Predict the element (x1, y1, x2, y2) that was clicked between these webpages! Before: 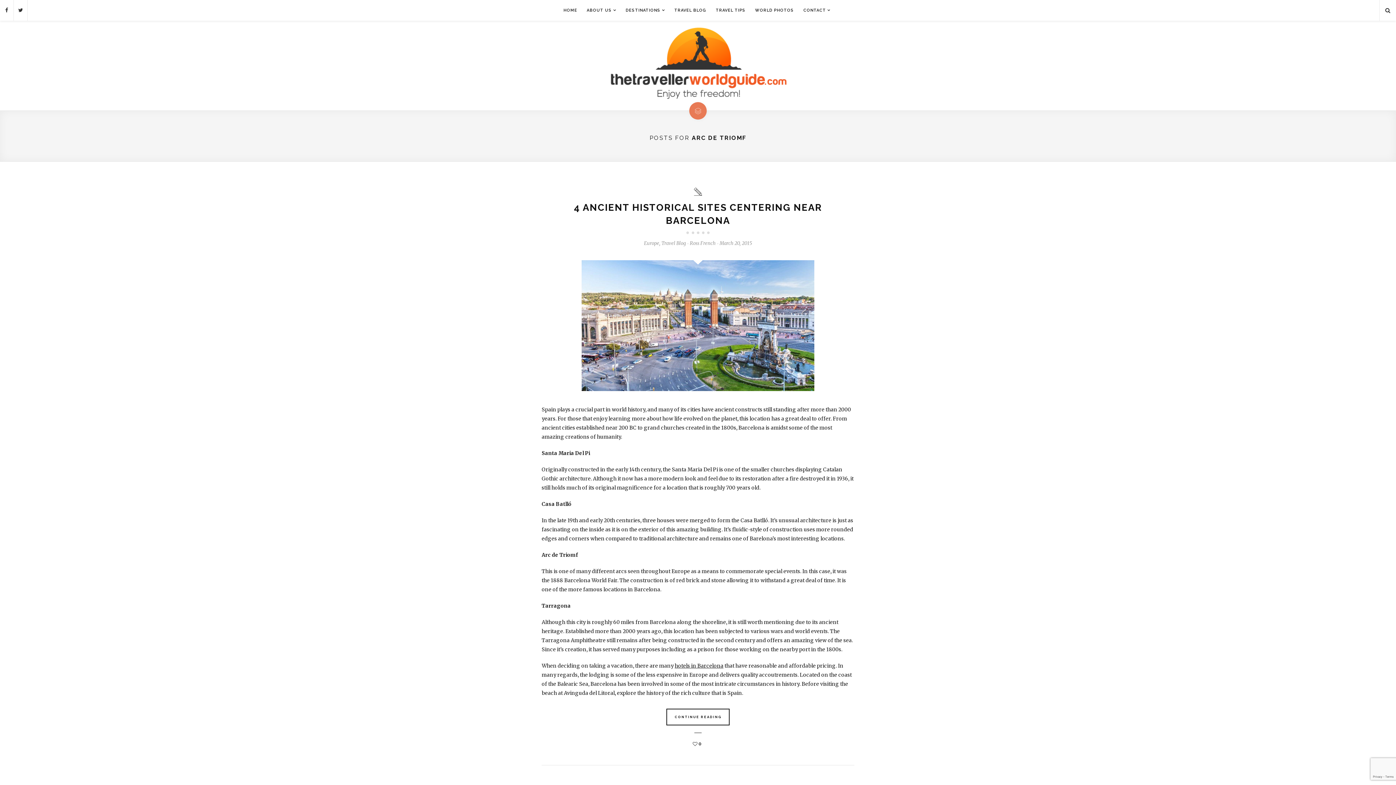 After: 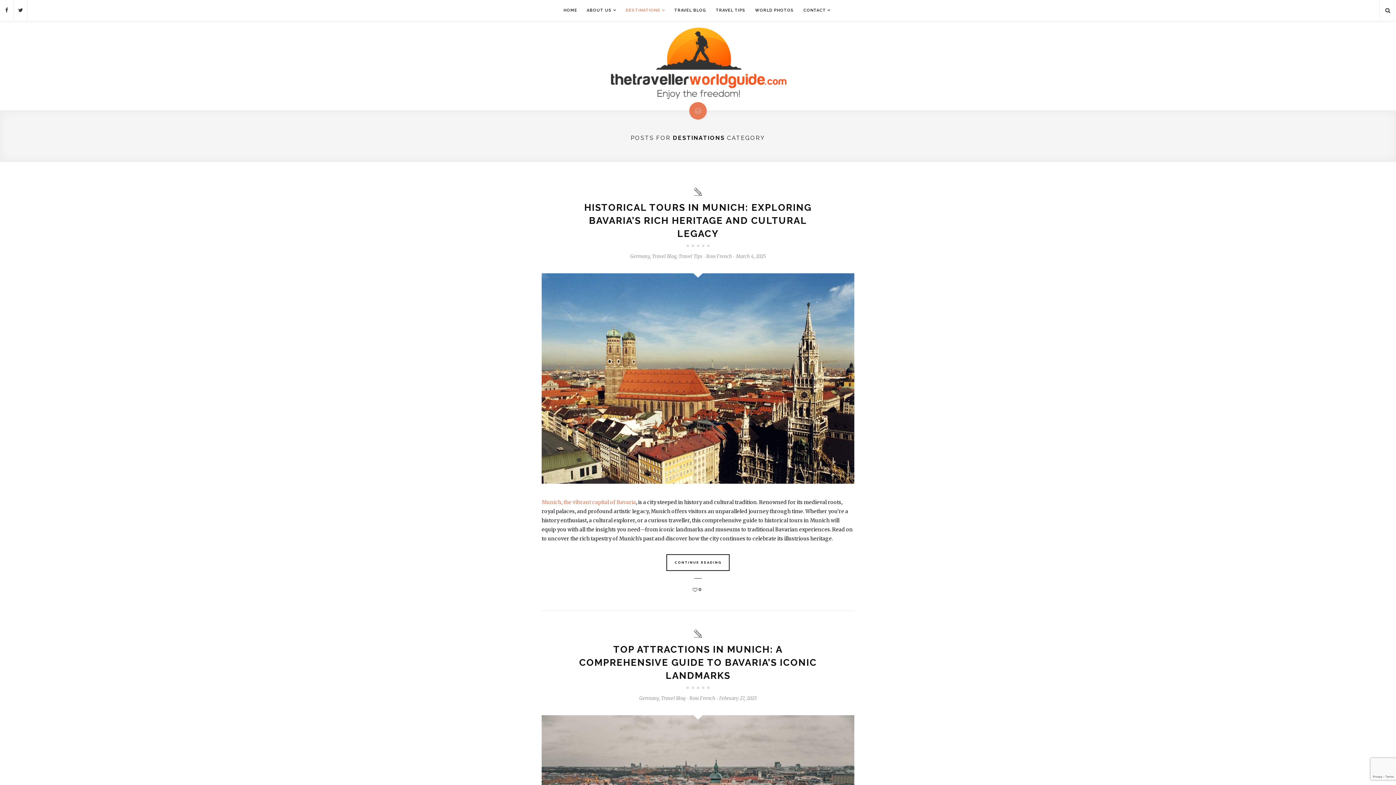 Action: bbox: (621, 0, 669, 20) label: DESTINATIONS